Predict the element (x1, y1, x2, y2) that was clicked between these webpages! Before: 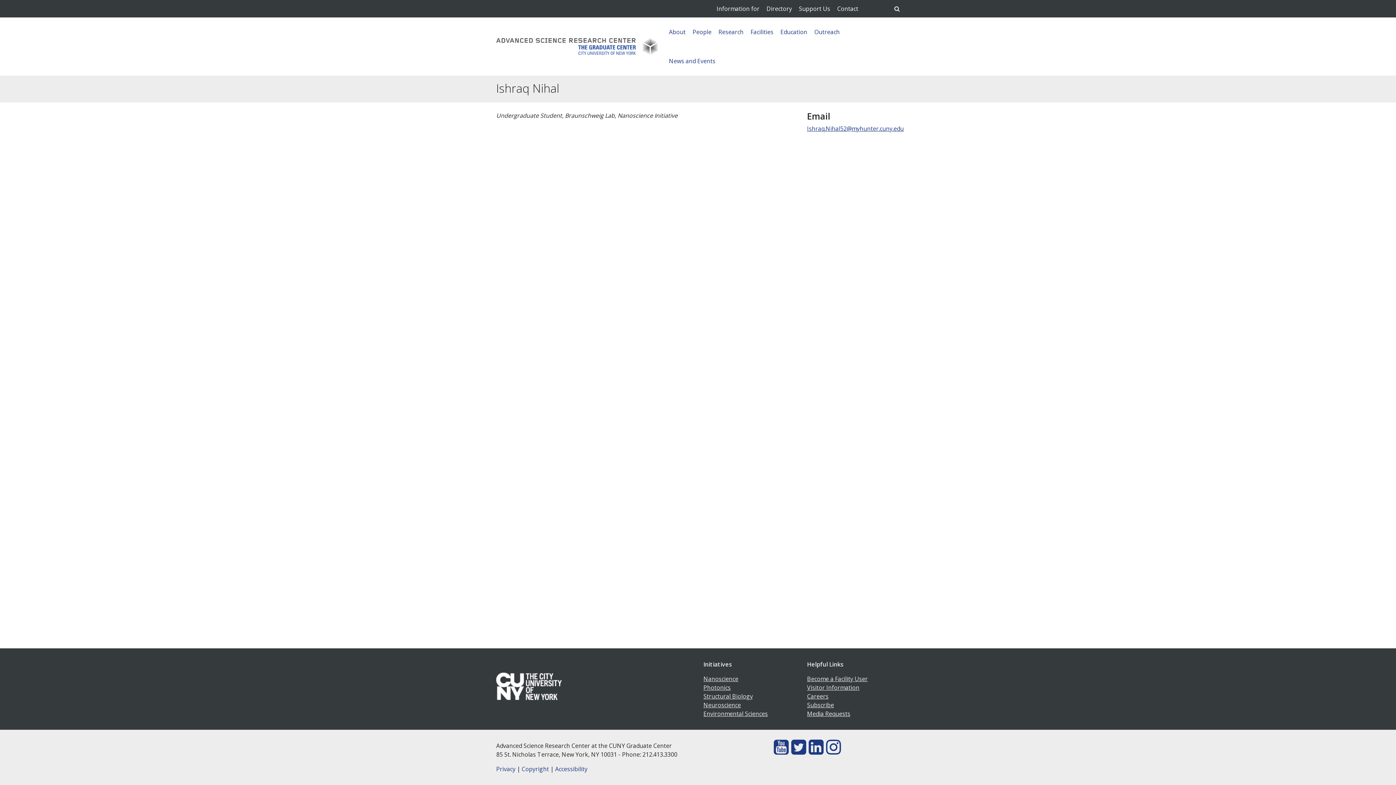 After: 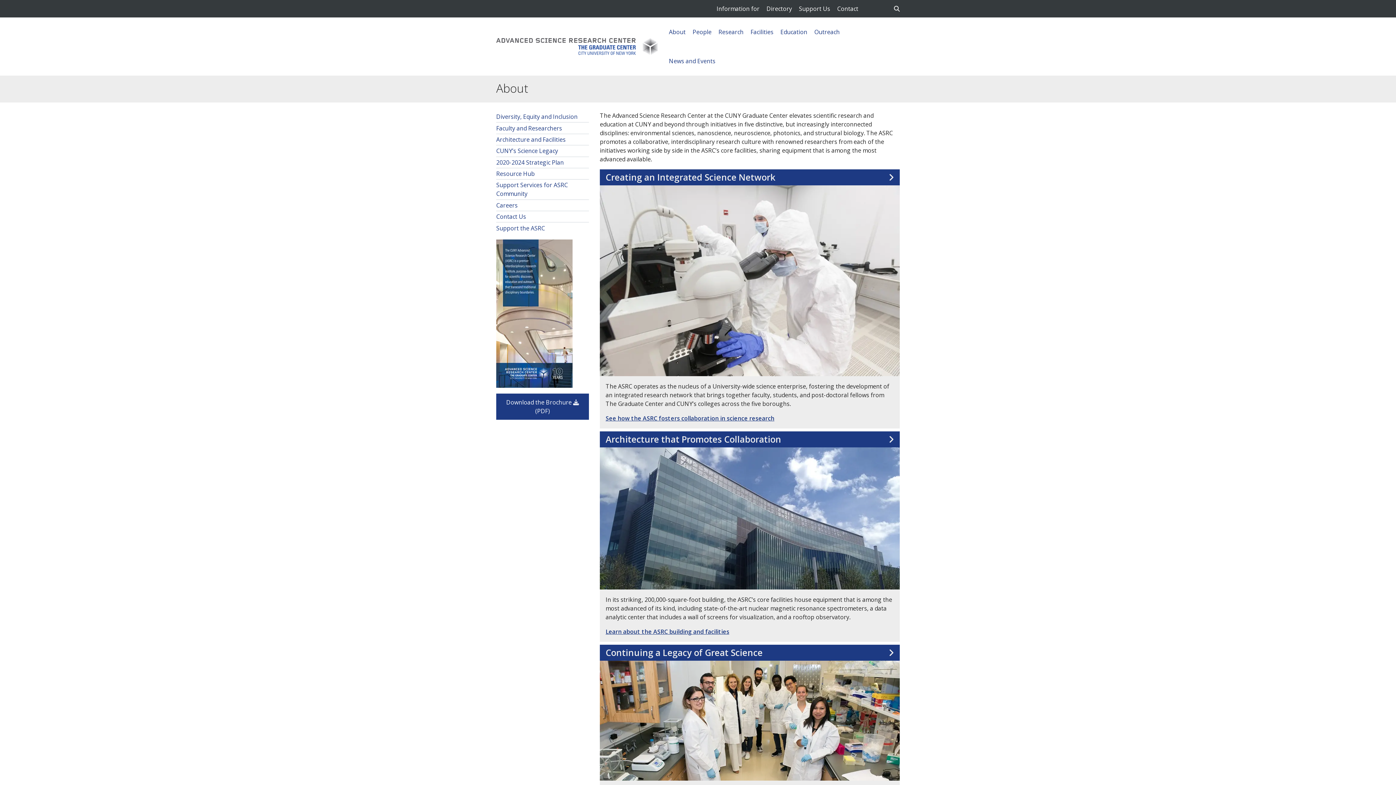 Action: bbox: (669, 29, 685, 34) label: About